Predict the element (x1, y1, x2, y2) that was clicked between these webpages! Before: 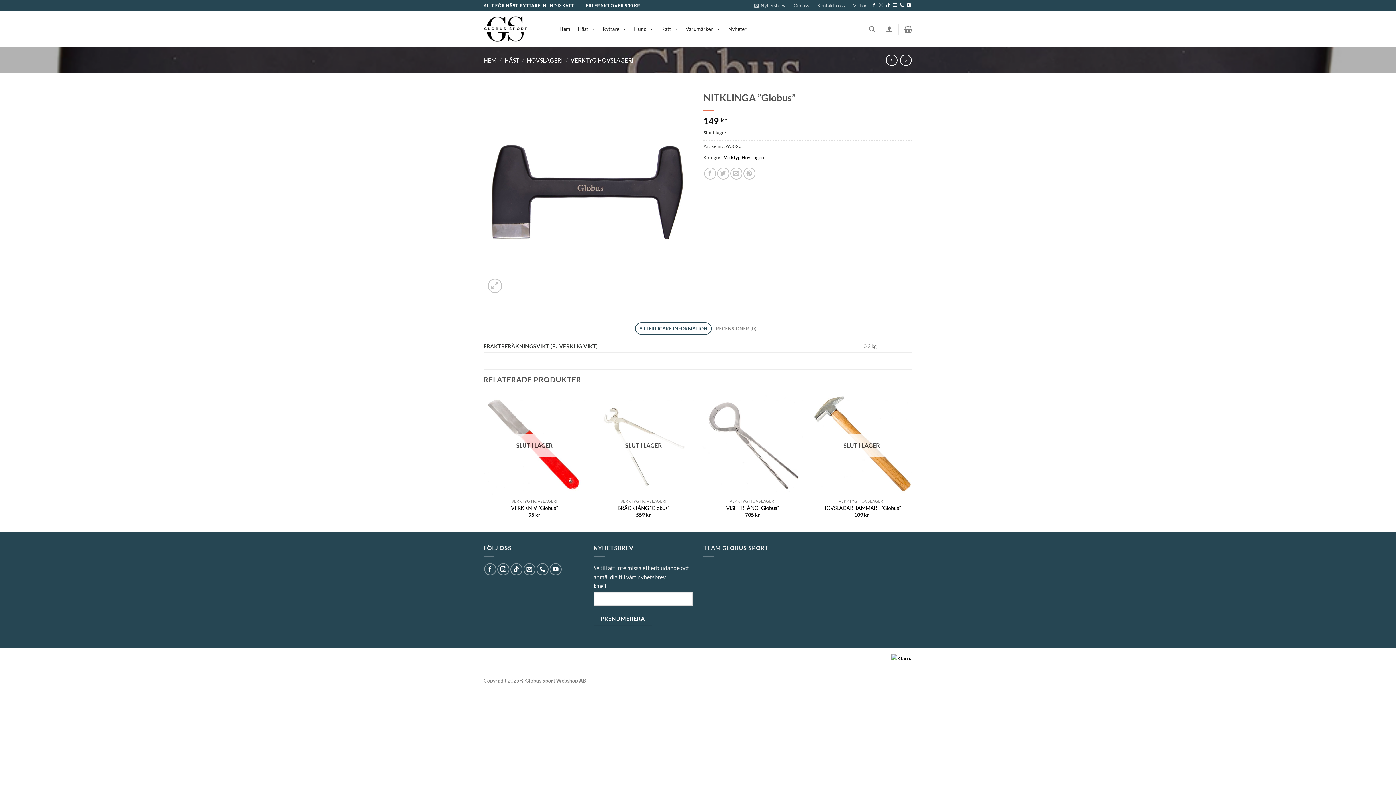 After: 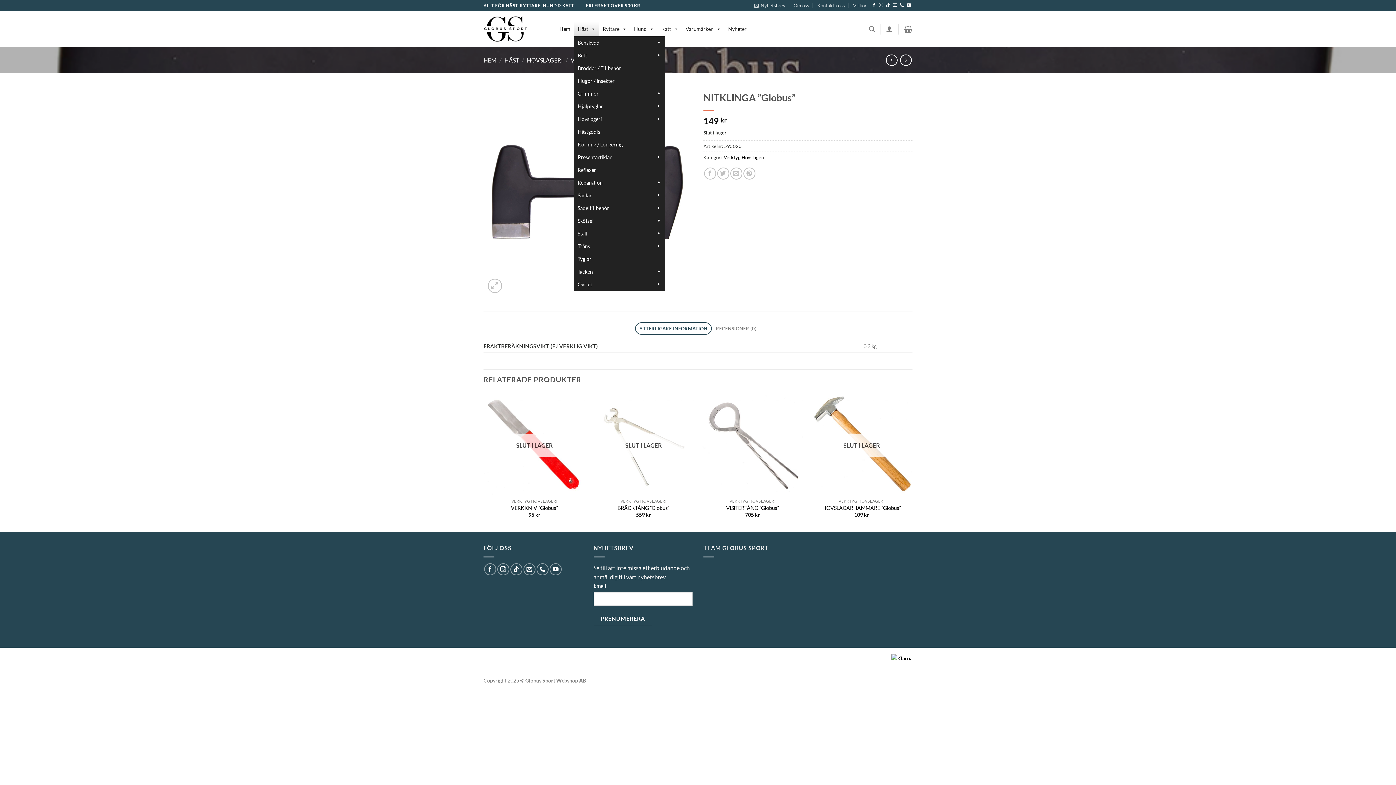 Action: bbox: (574, 21, 599, 36) label: Häst